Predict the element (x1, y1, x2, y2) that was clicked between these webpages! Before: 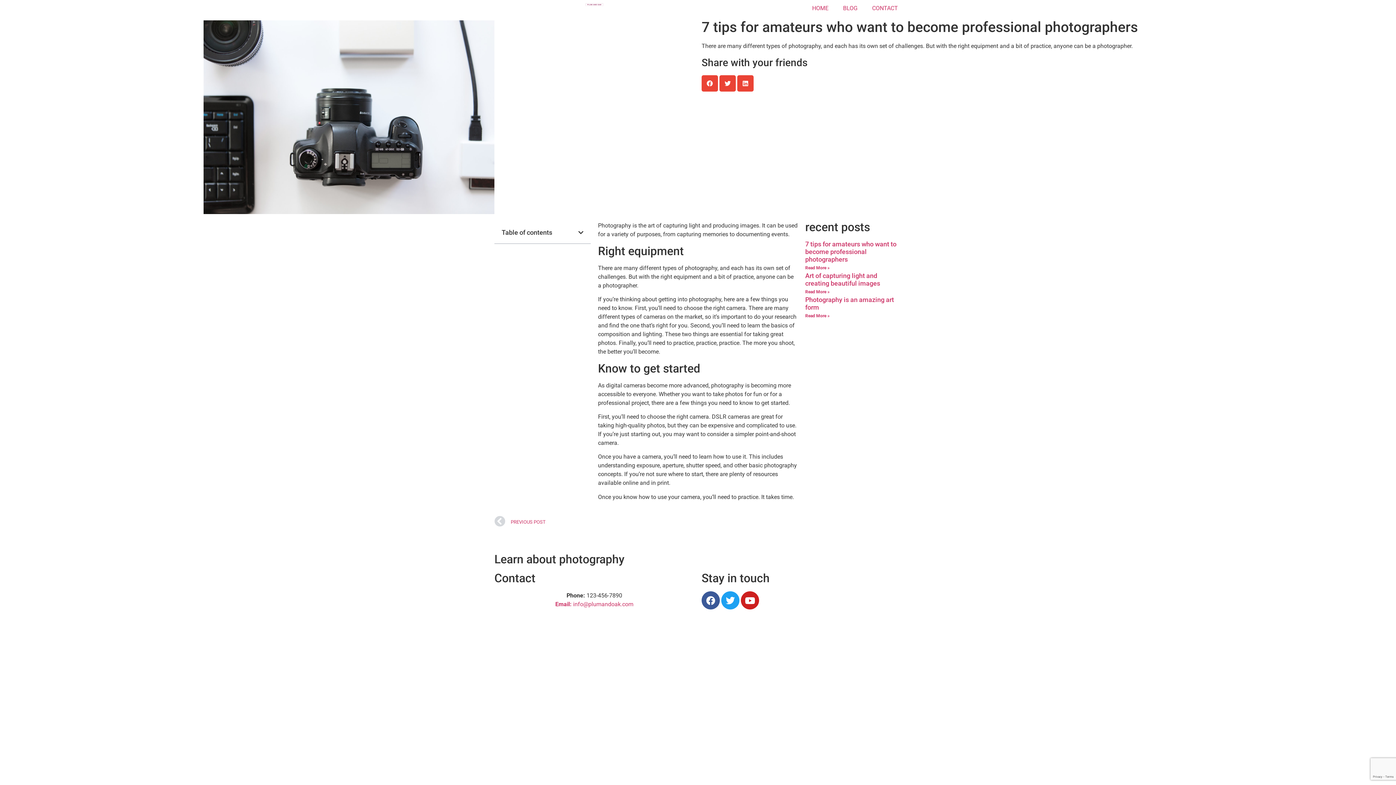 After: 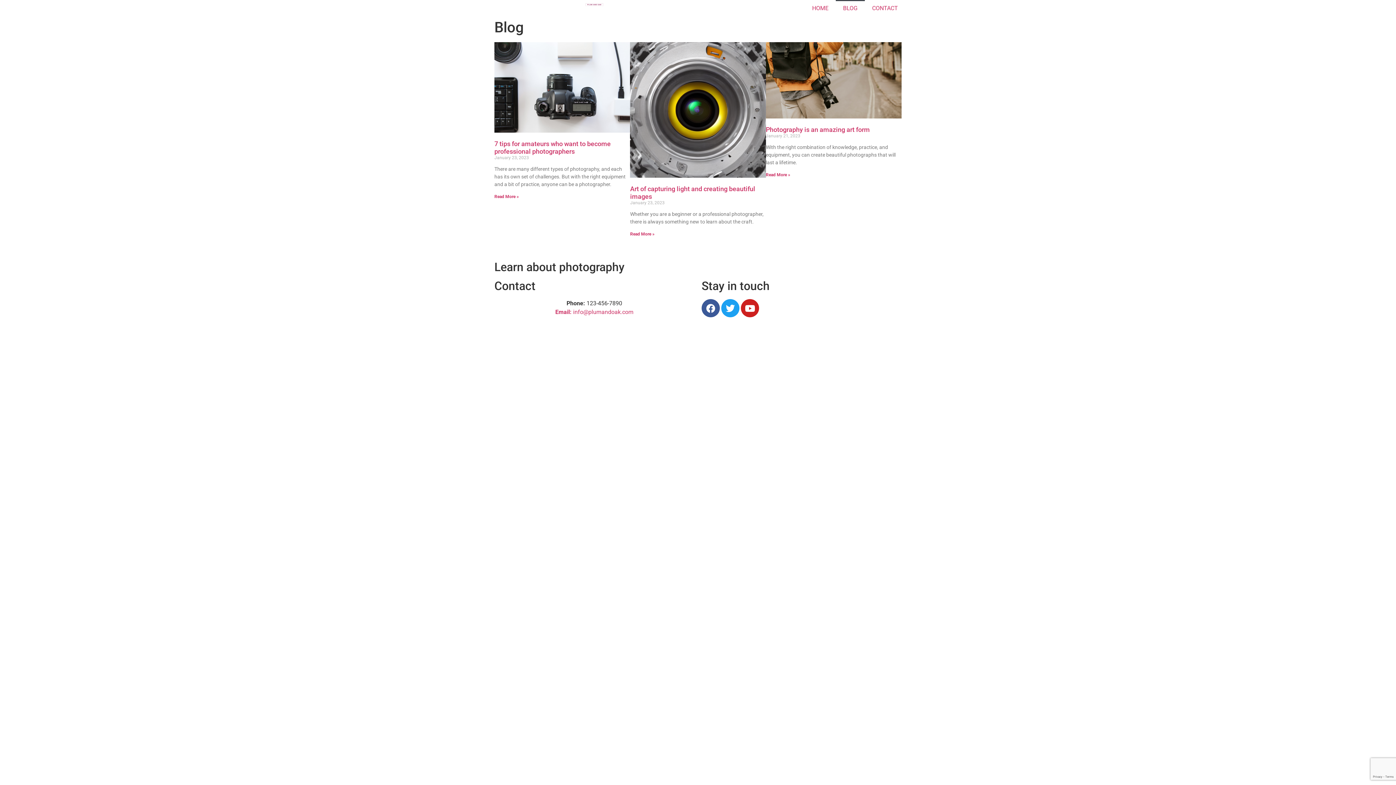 Action: label: BLOG bbox: (836, 0, 865, 16)